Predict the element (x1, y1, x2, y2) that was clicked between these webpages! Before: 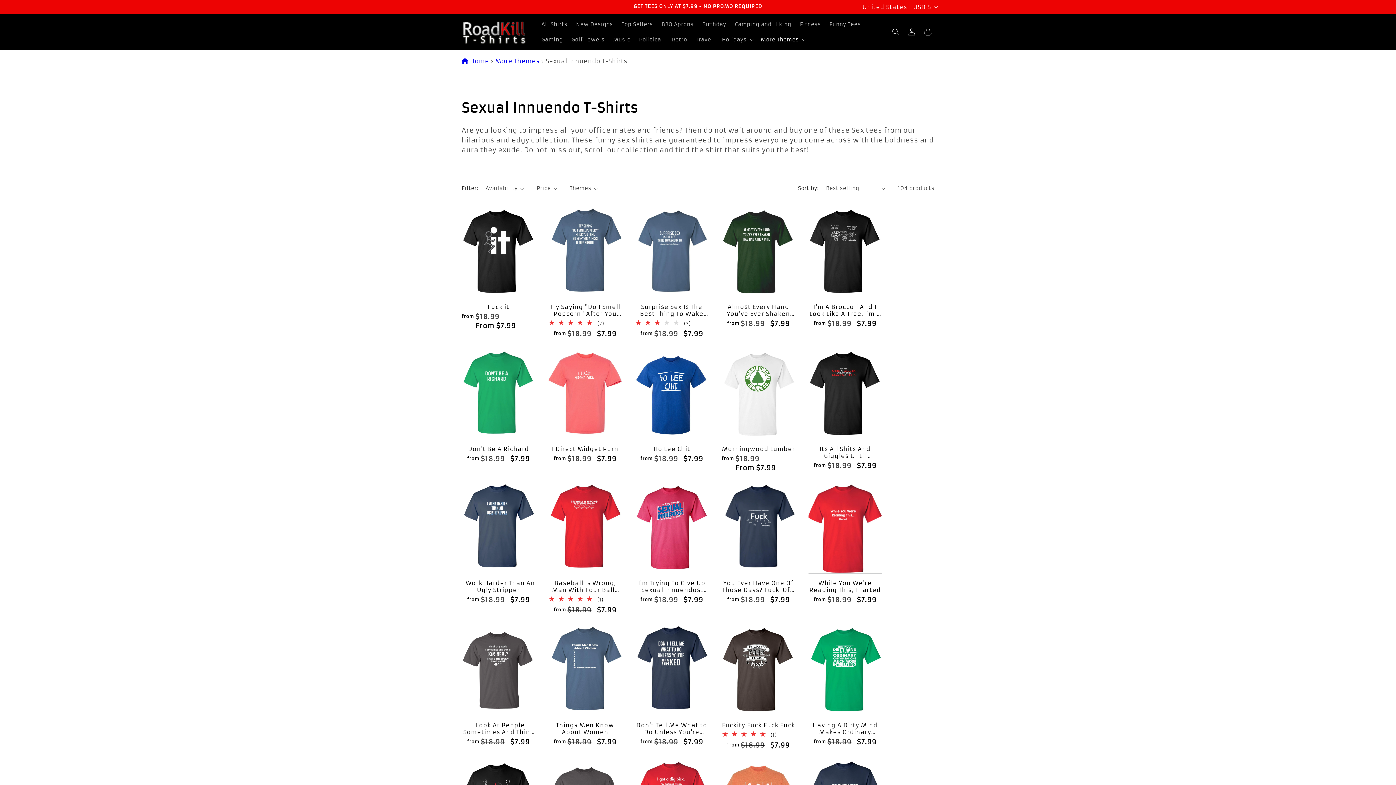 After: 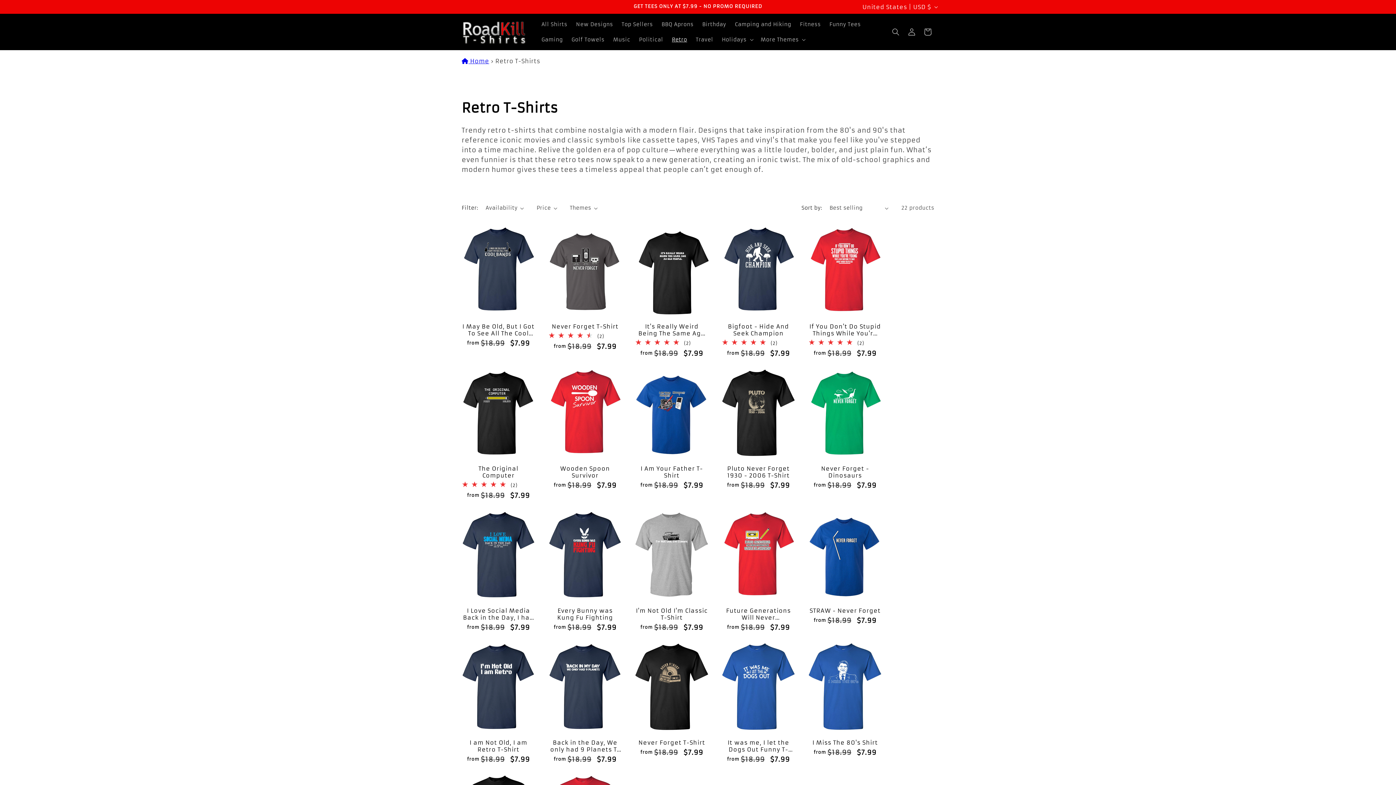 Action: label: Retro bbox: (667, 32, 691, 47)